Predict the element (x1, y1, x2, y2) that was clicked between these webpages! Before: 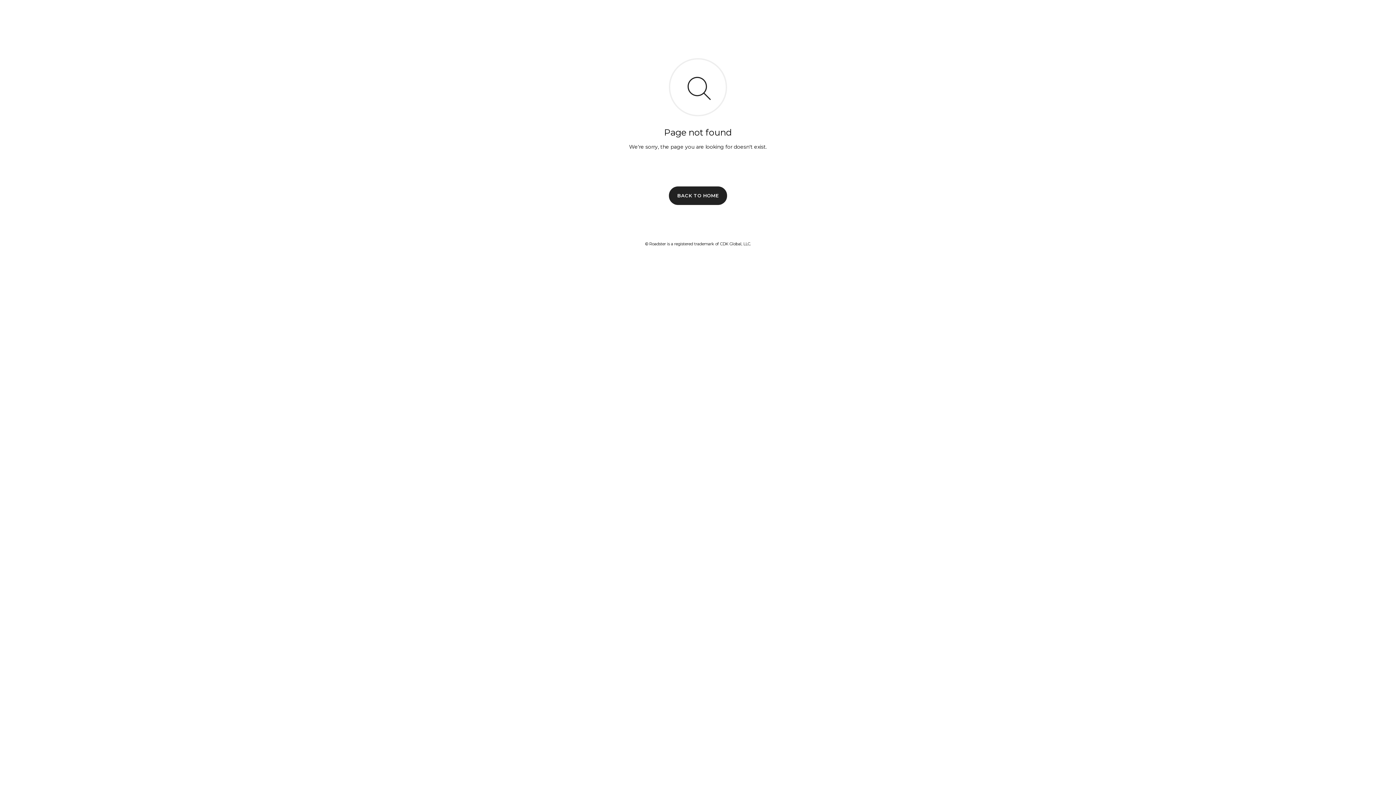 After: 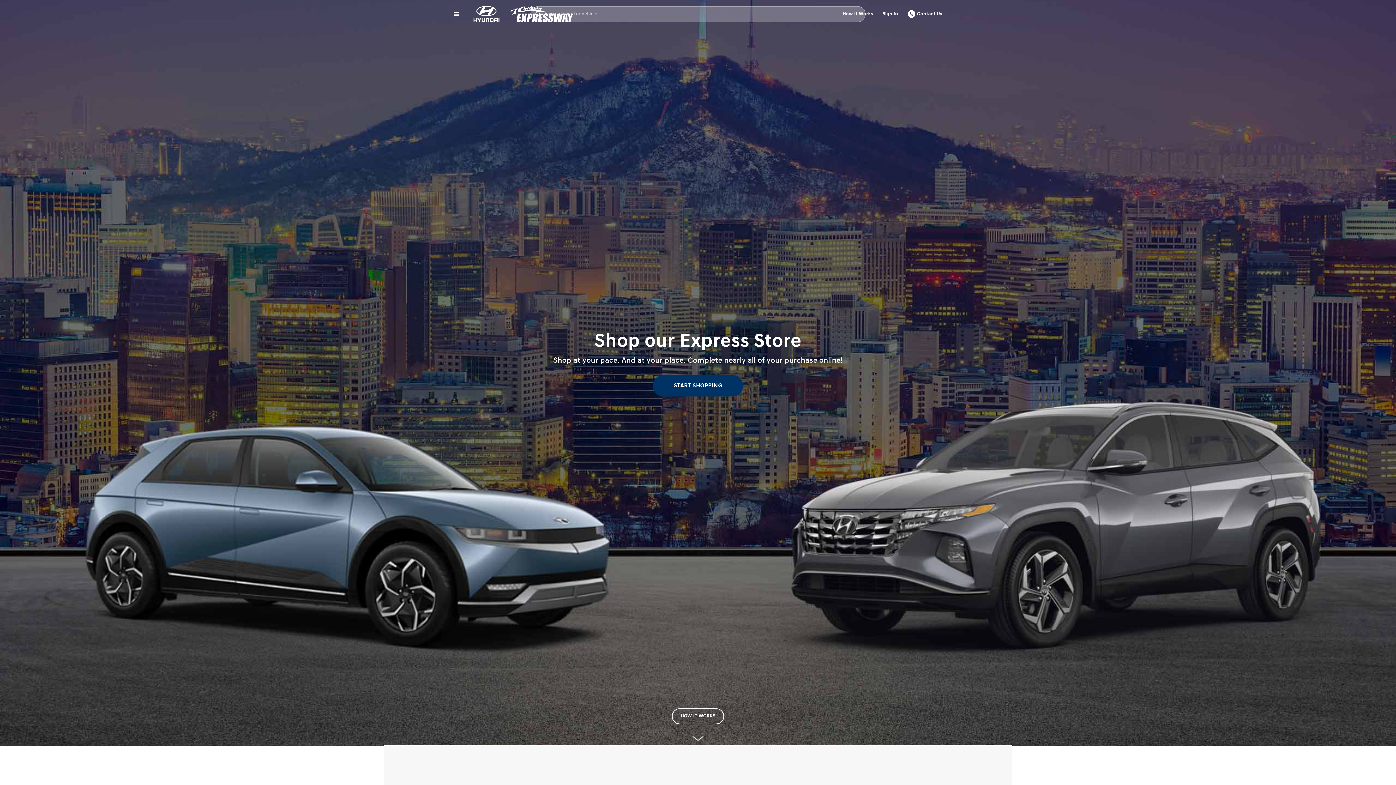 Action: bbox: (669, 186, 727, 204) label: BACK TO HOME